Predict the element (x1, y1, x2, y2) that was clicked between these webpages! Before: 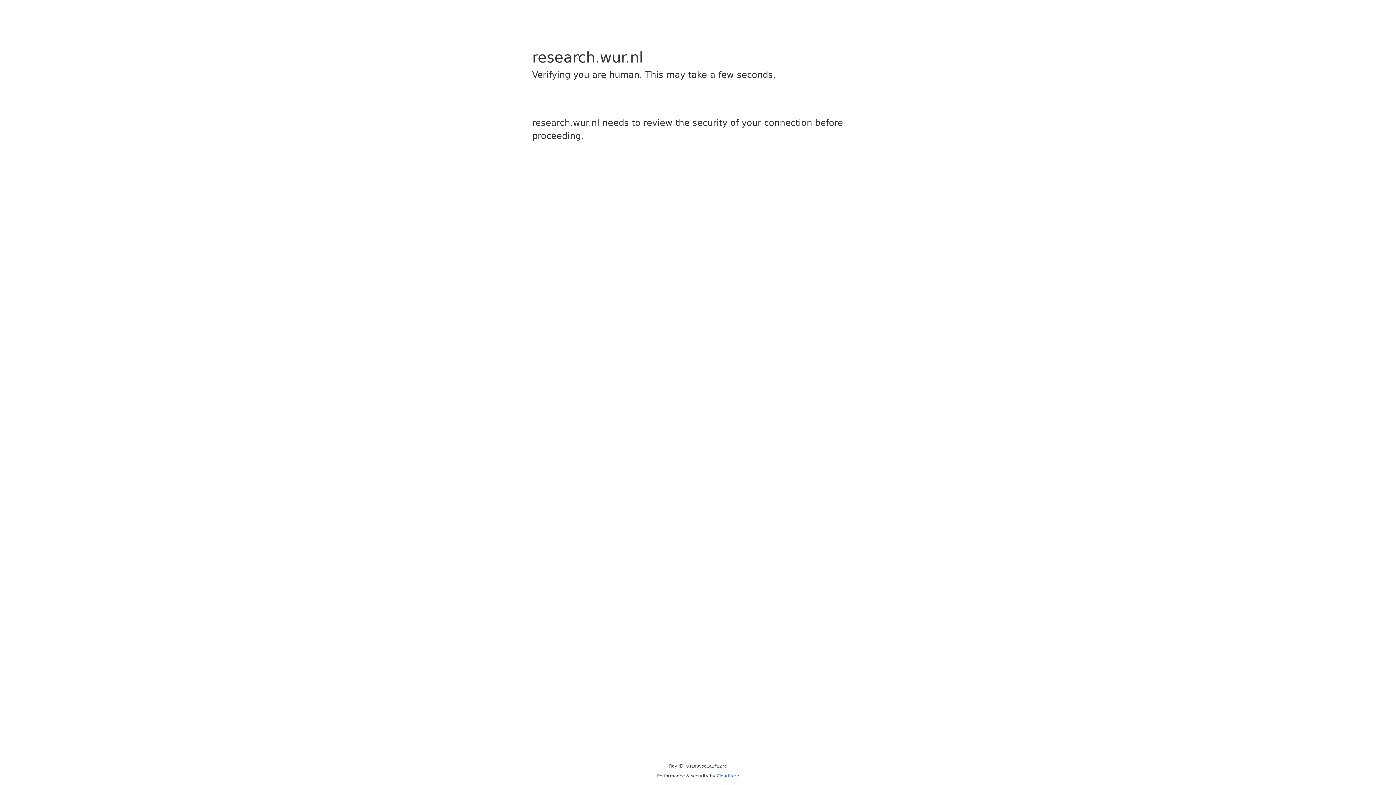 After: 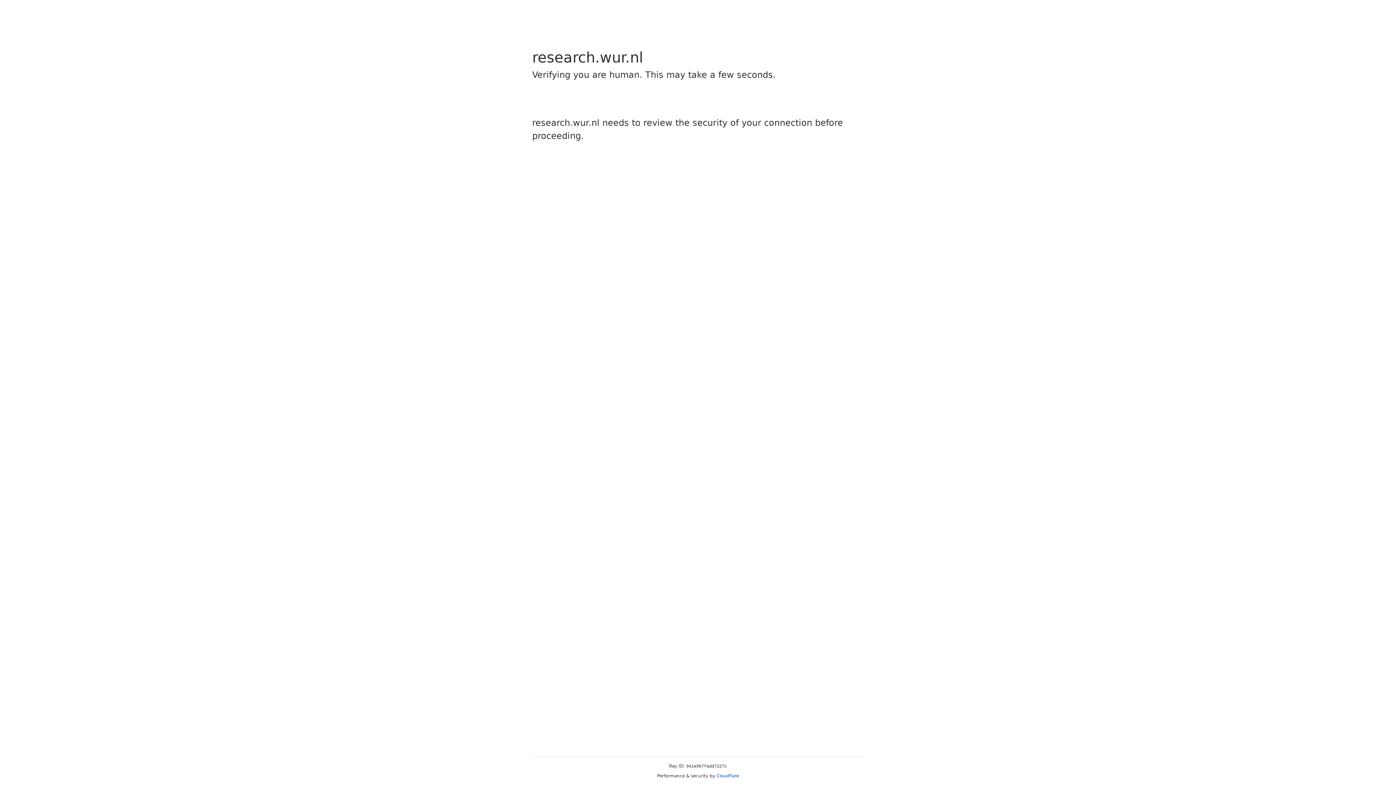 Action: label: Cloudflare bbox: (716, 773, 739, 778)